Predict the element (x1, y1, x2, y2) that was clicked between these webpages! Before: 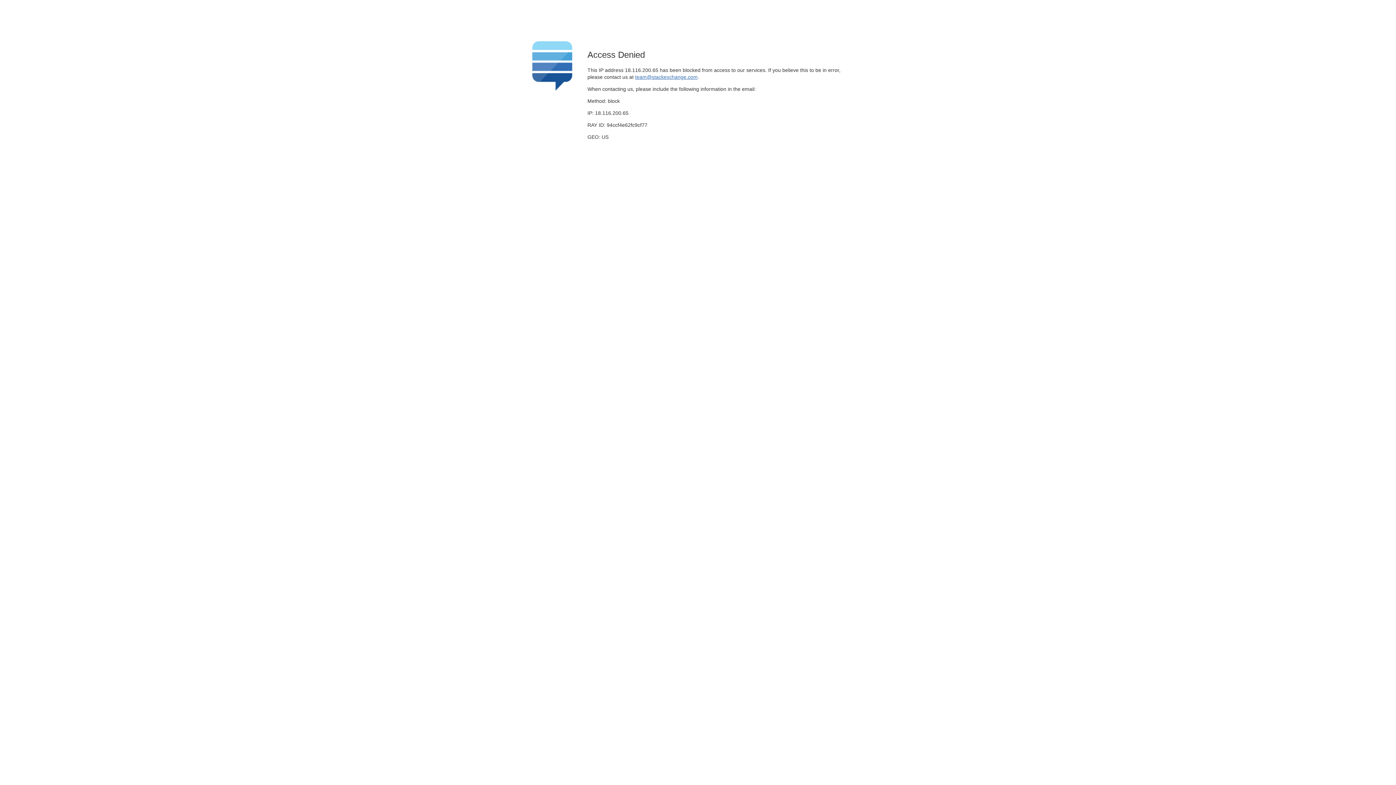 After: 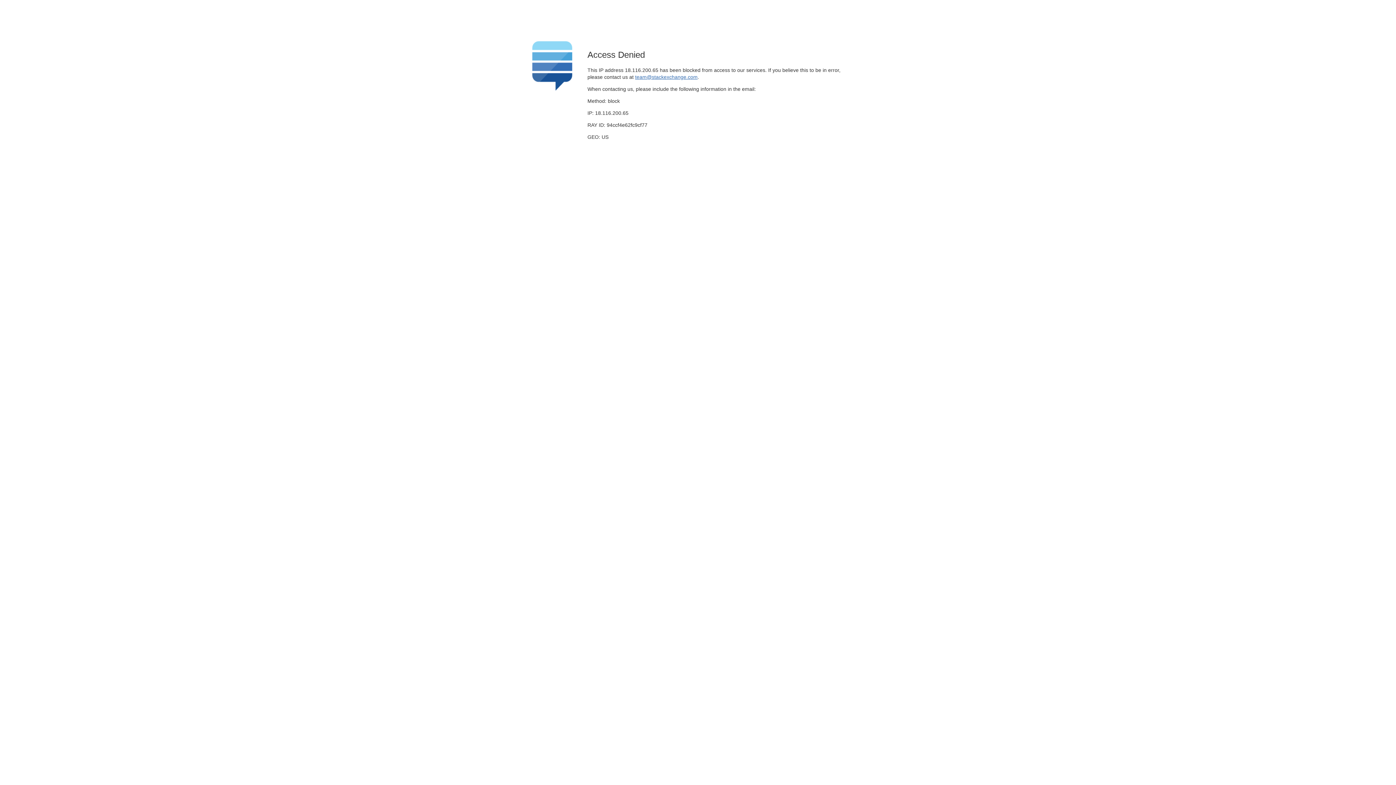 Action: bbox: (635, 74, 697, 79) label: team@stackexchange.com